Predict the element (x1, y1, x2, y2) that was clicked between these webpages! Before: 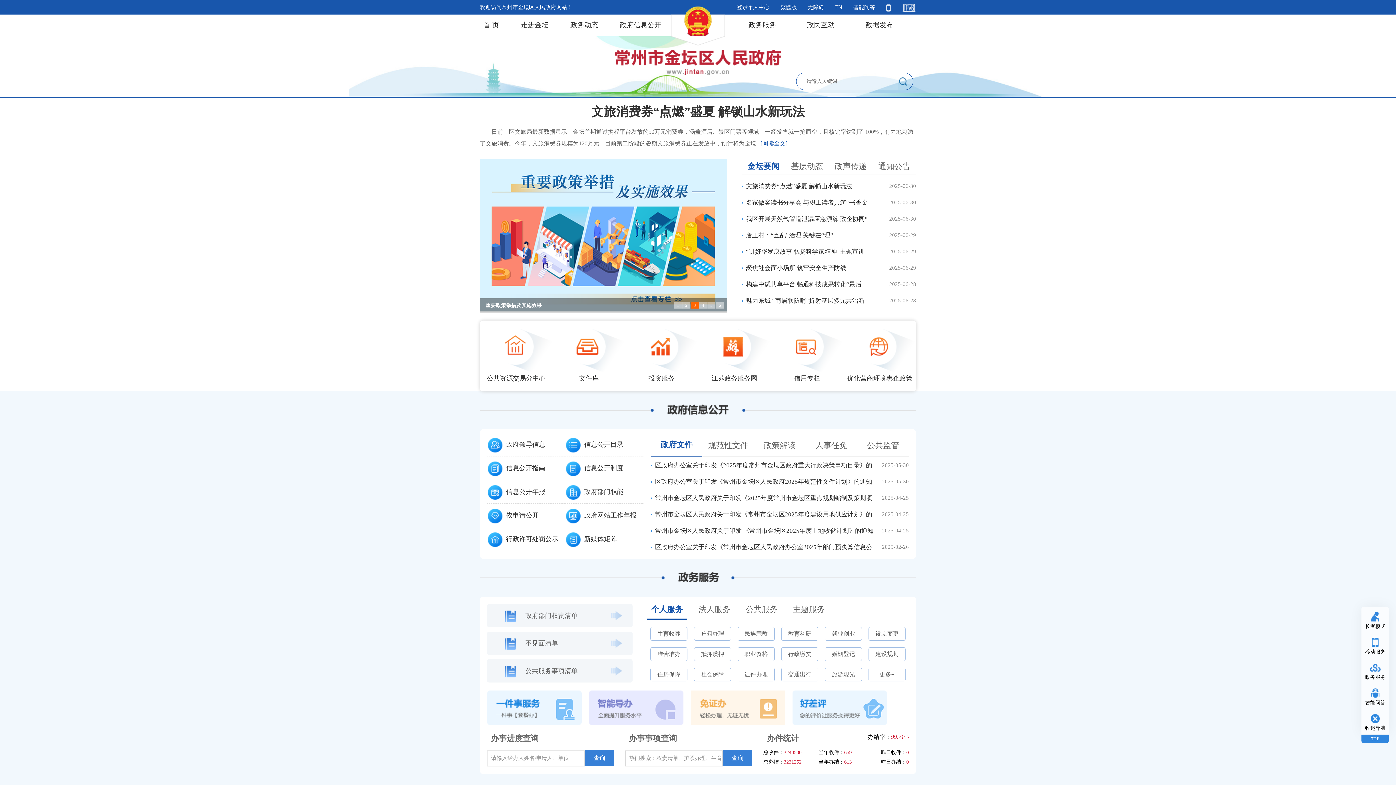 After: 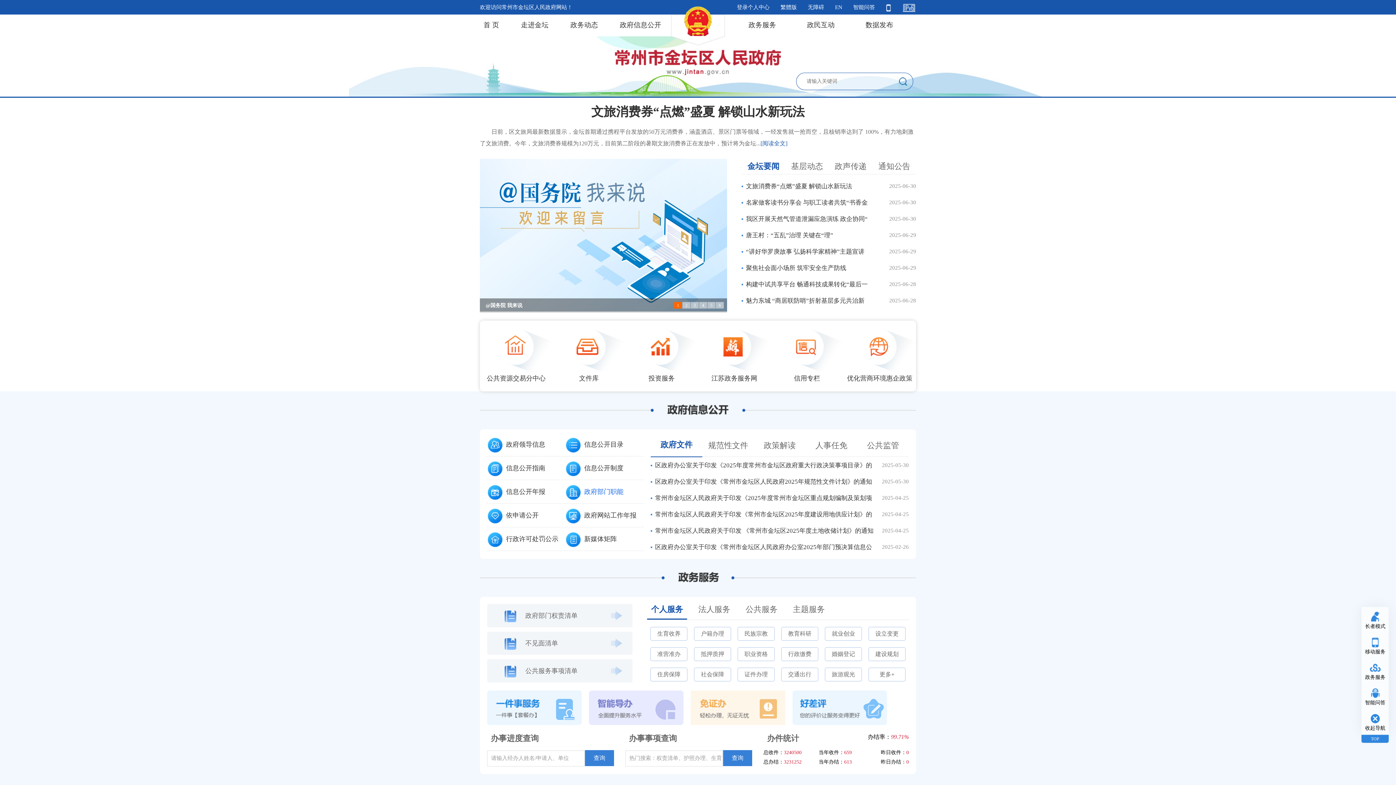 Action: label: 政府部门职能 bbox: (565, 480, 643, 503)